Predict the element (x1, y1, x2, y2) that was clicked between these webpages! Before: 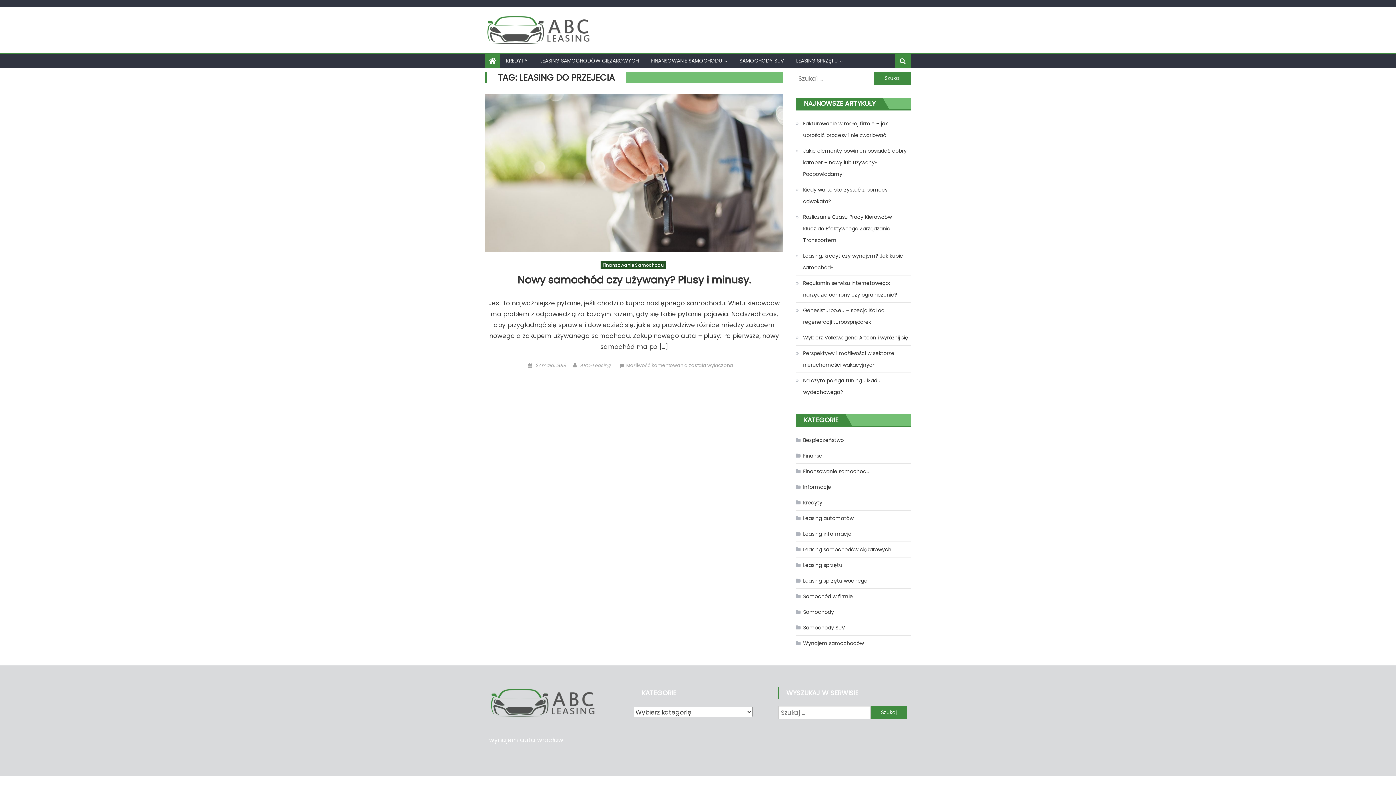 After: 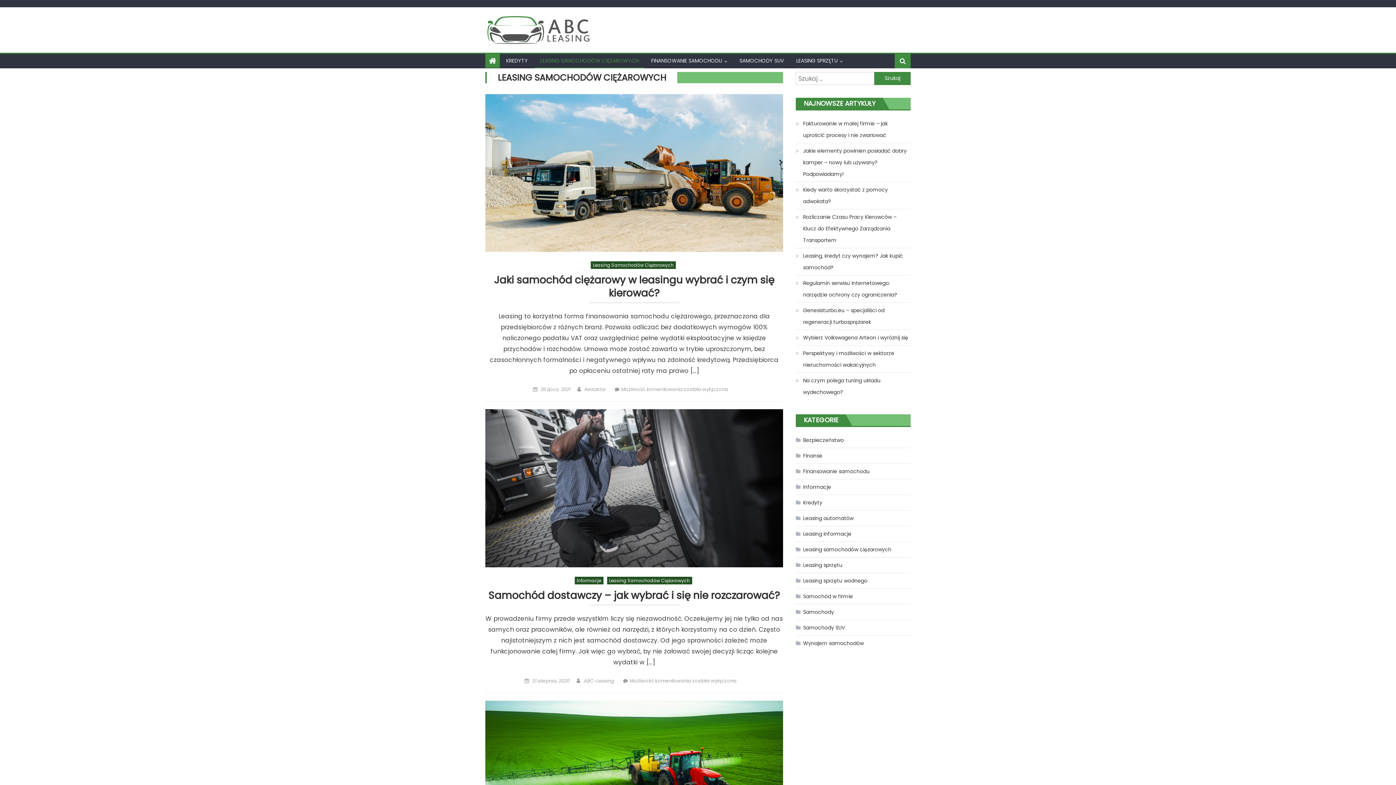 Action: bbox: (796, 543, 891, 555) label: Leasing samochodów ciężarowych